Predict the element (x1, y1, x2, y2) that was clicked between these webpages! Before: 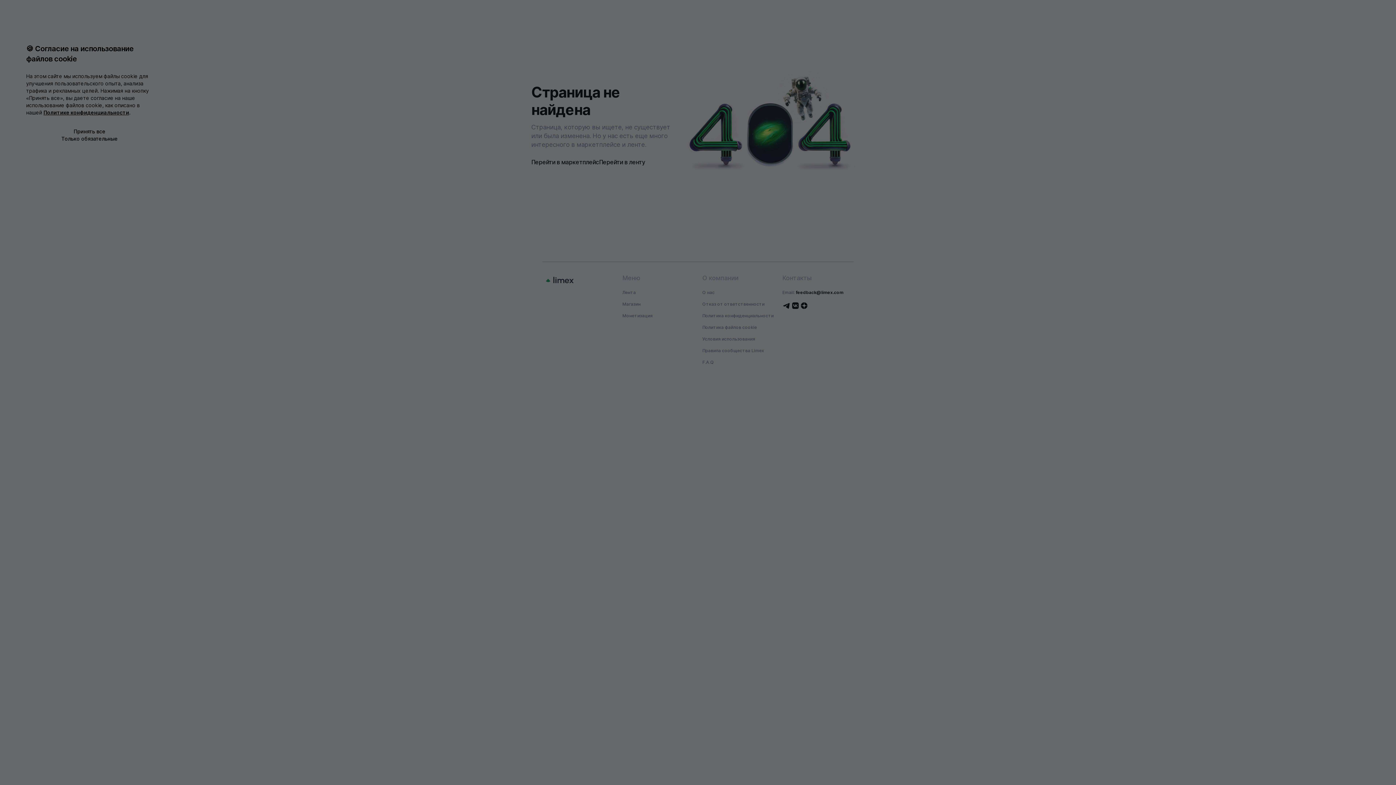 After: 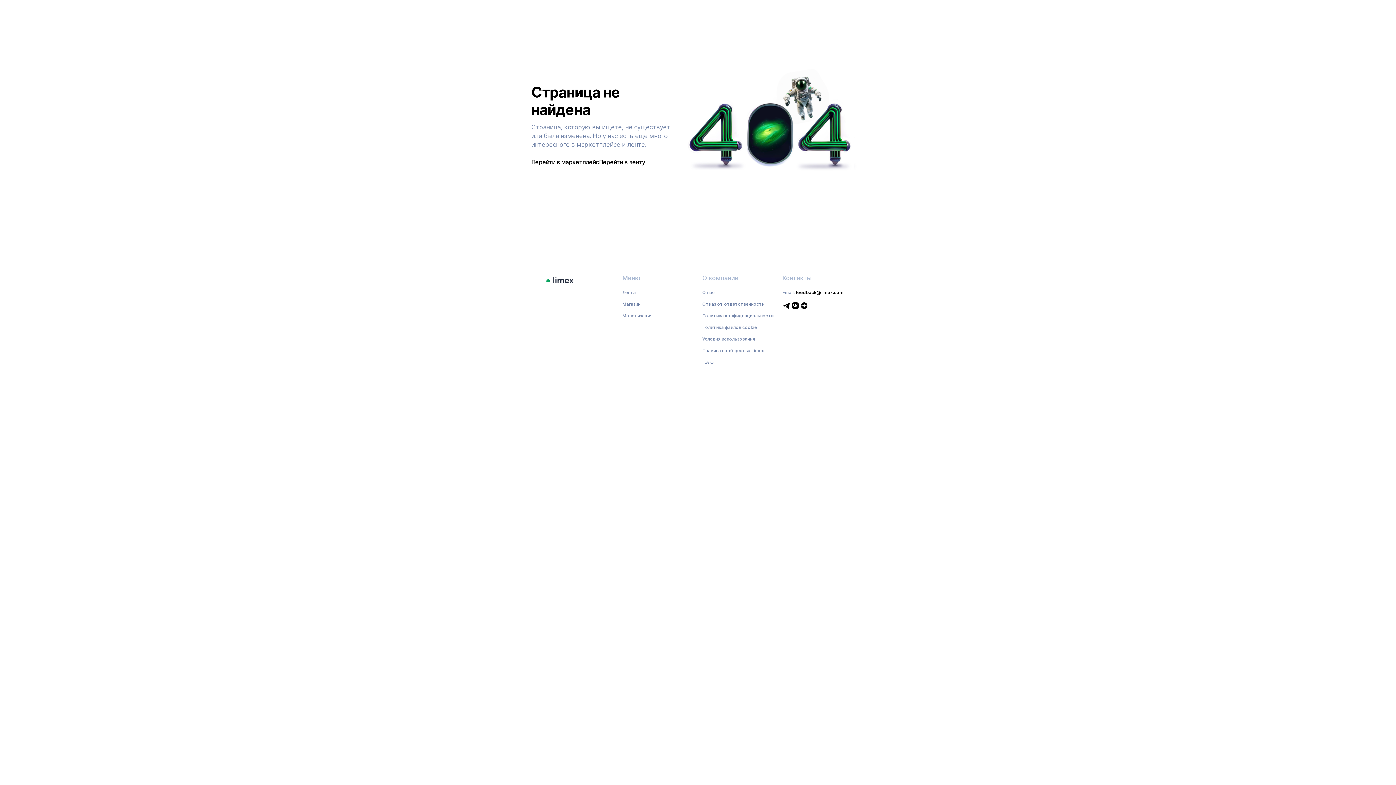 Action: bbox: (26, 128, 153, 135) label: Принять все